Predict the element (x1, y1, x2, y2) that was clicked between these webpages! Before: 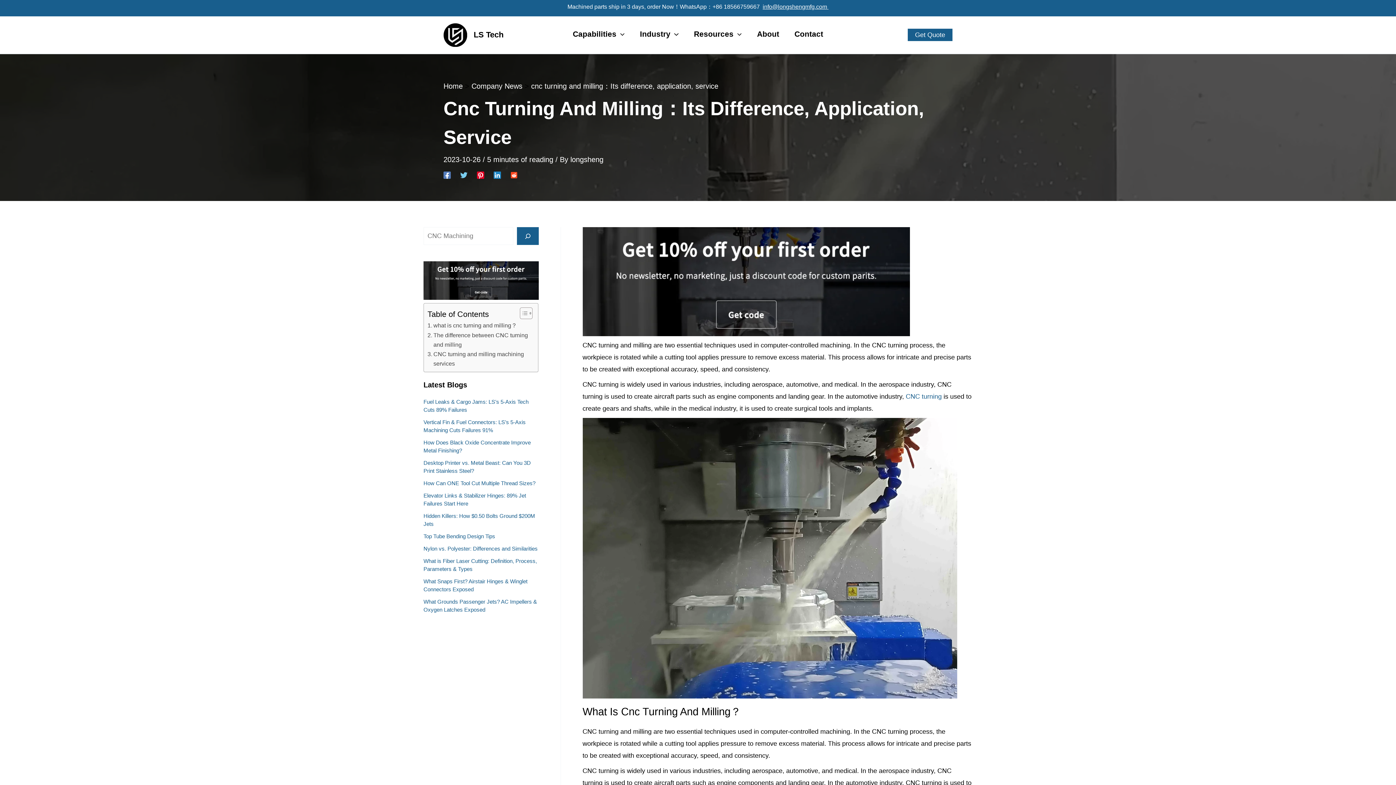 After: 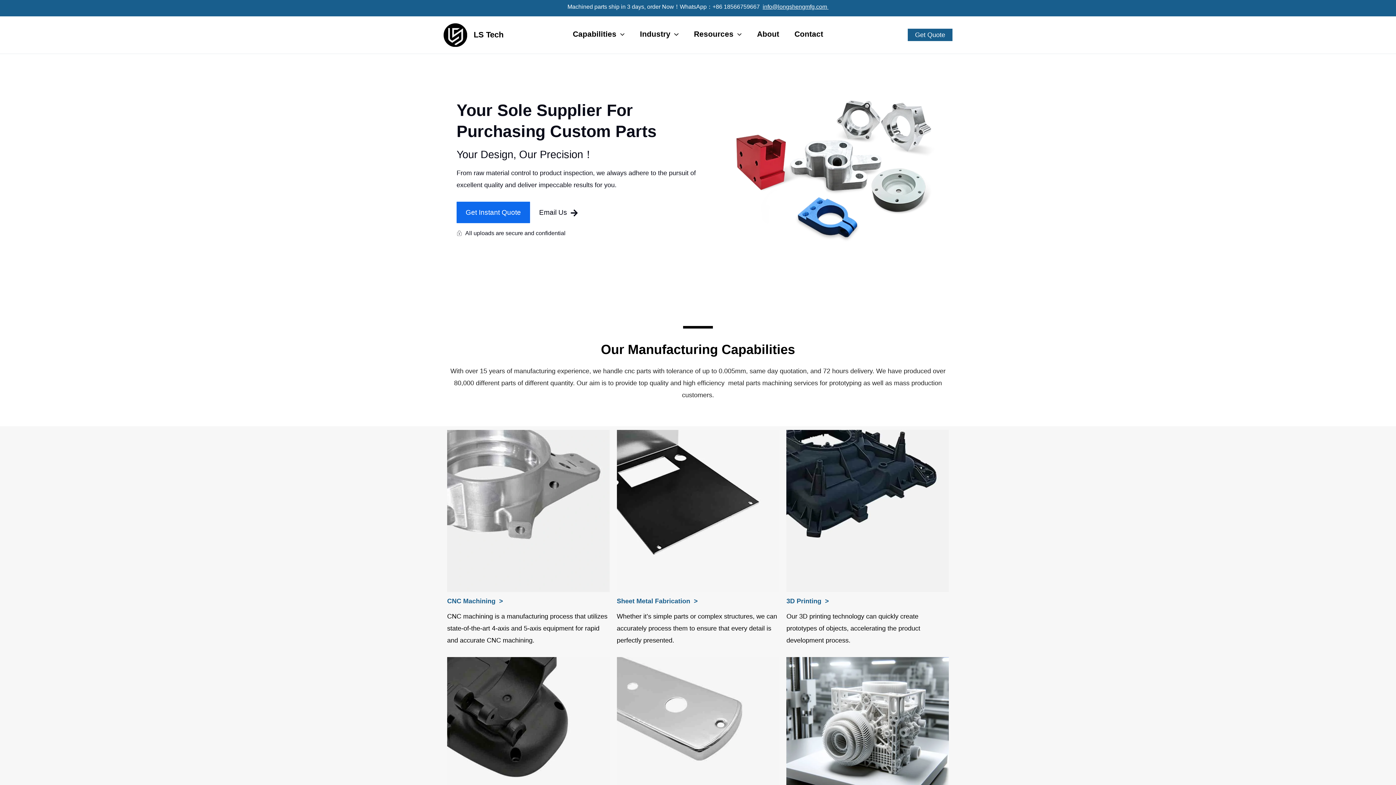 Action: bbox: (443, 82, 462, 90) label: Home